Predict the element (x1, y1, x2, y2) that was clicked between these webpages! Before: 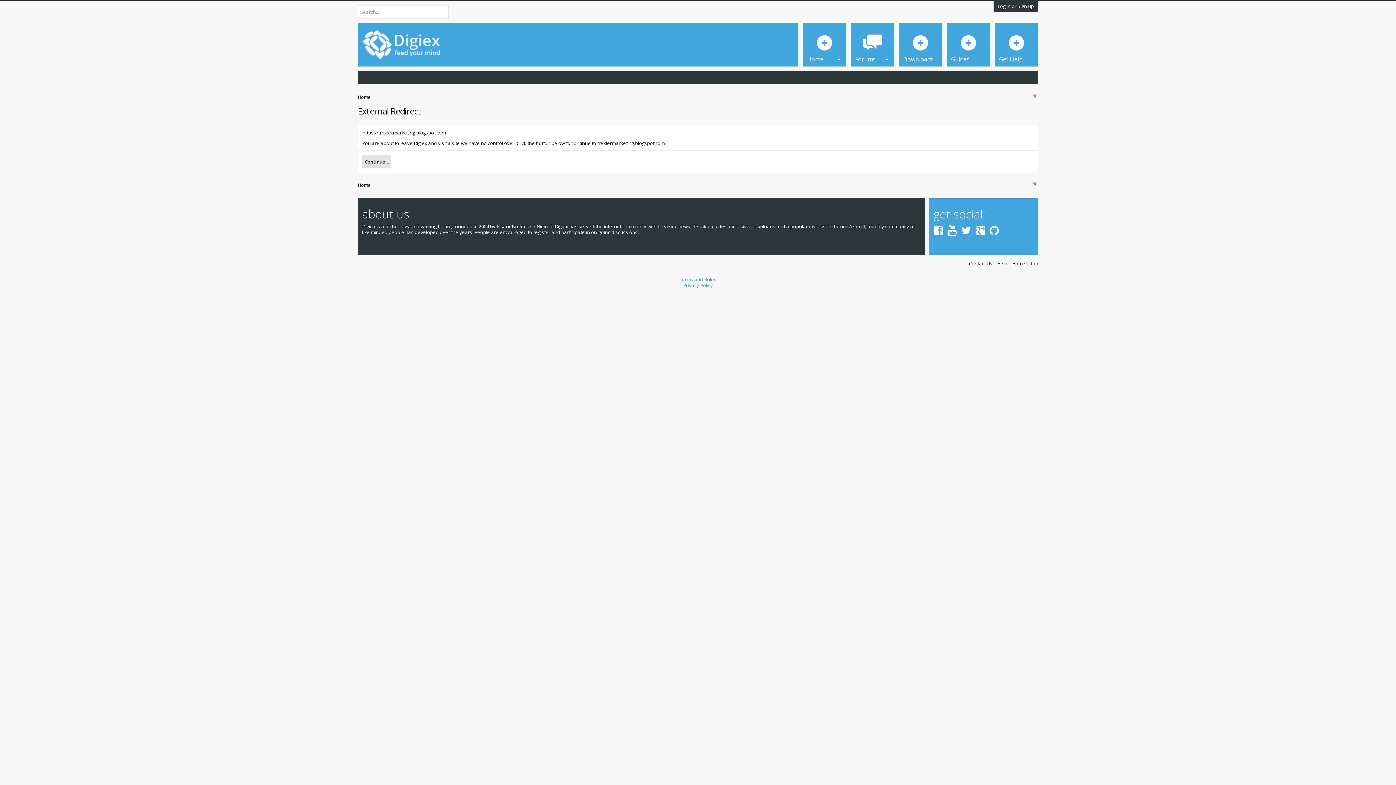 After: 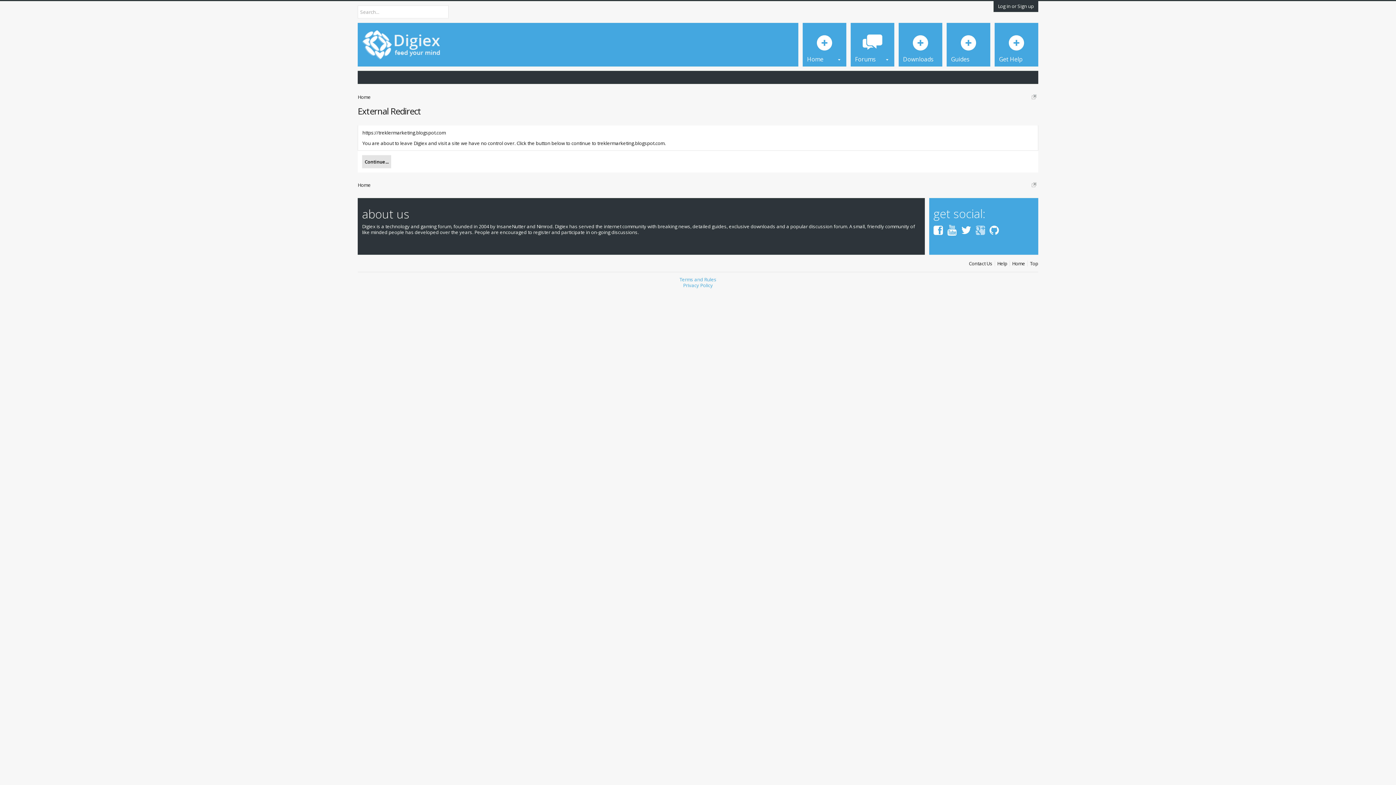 Action: bbox: (976, 222, 985, 237)